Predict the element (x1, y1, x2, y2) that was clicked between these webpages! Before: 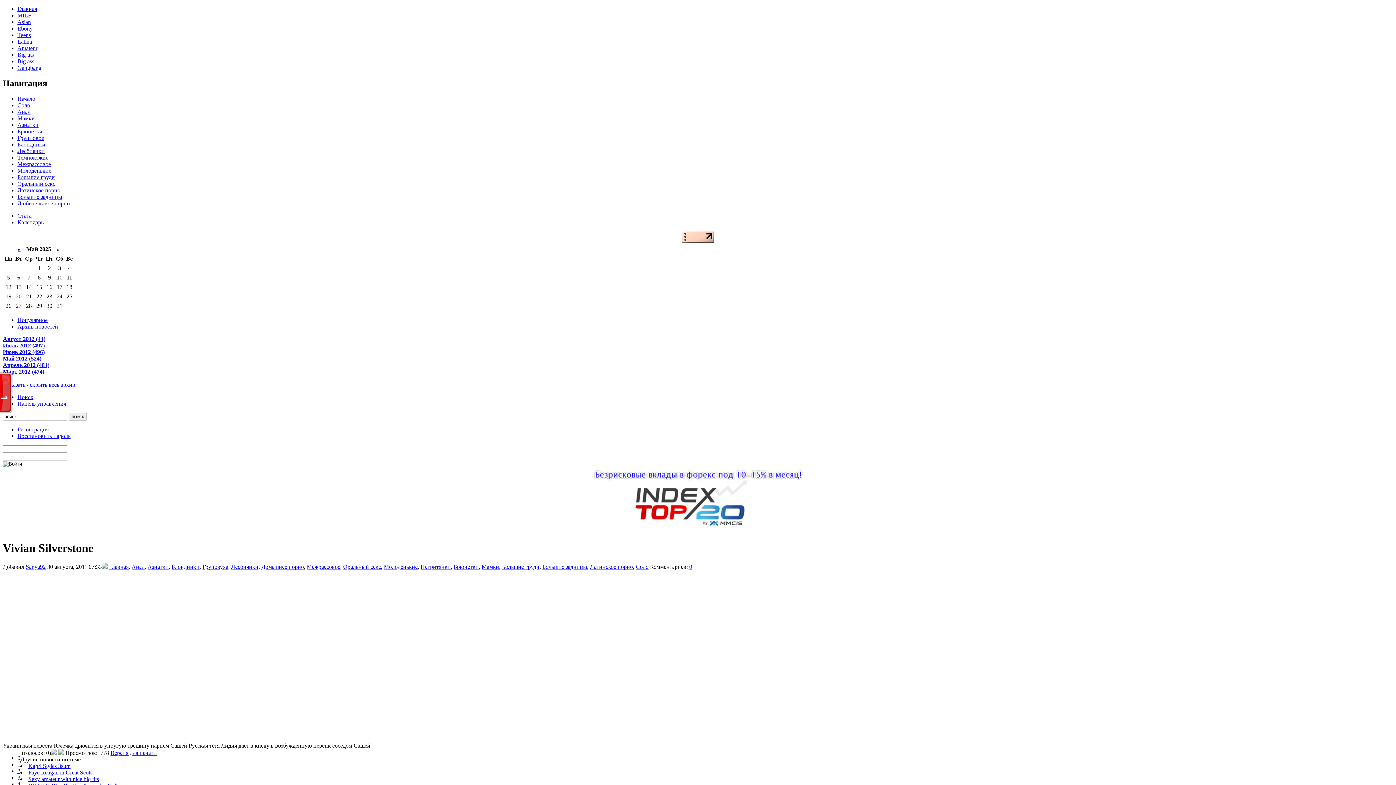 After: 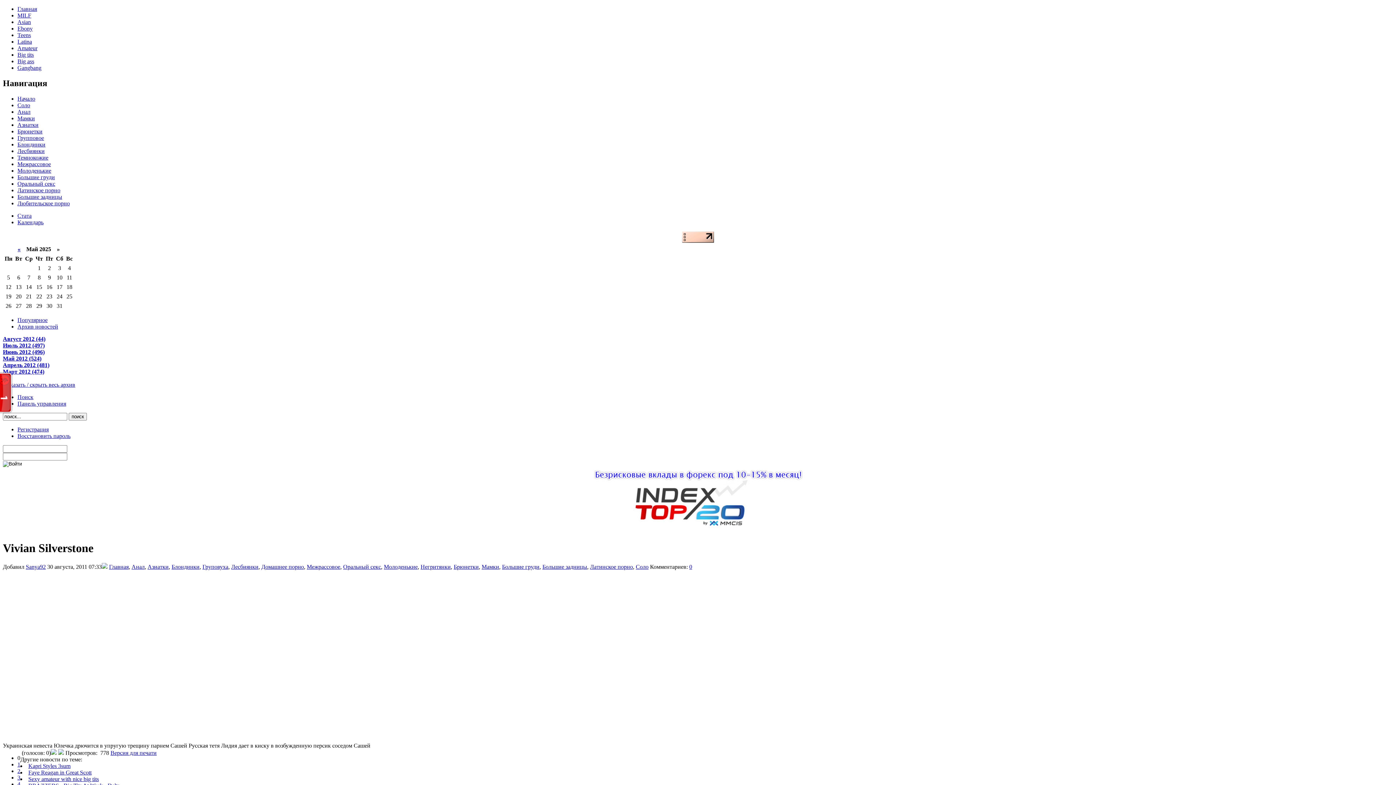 Action: bbox: (17, 761, 20, 767) label: 1